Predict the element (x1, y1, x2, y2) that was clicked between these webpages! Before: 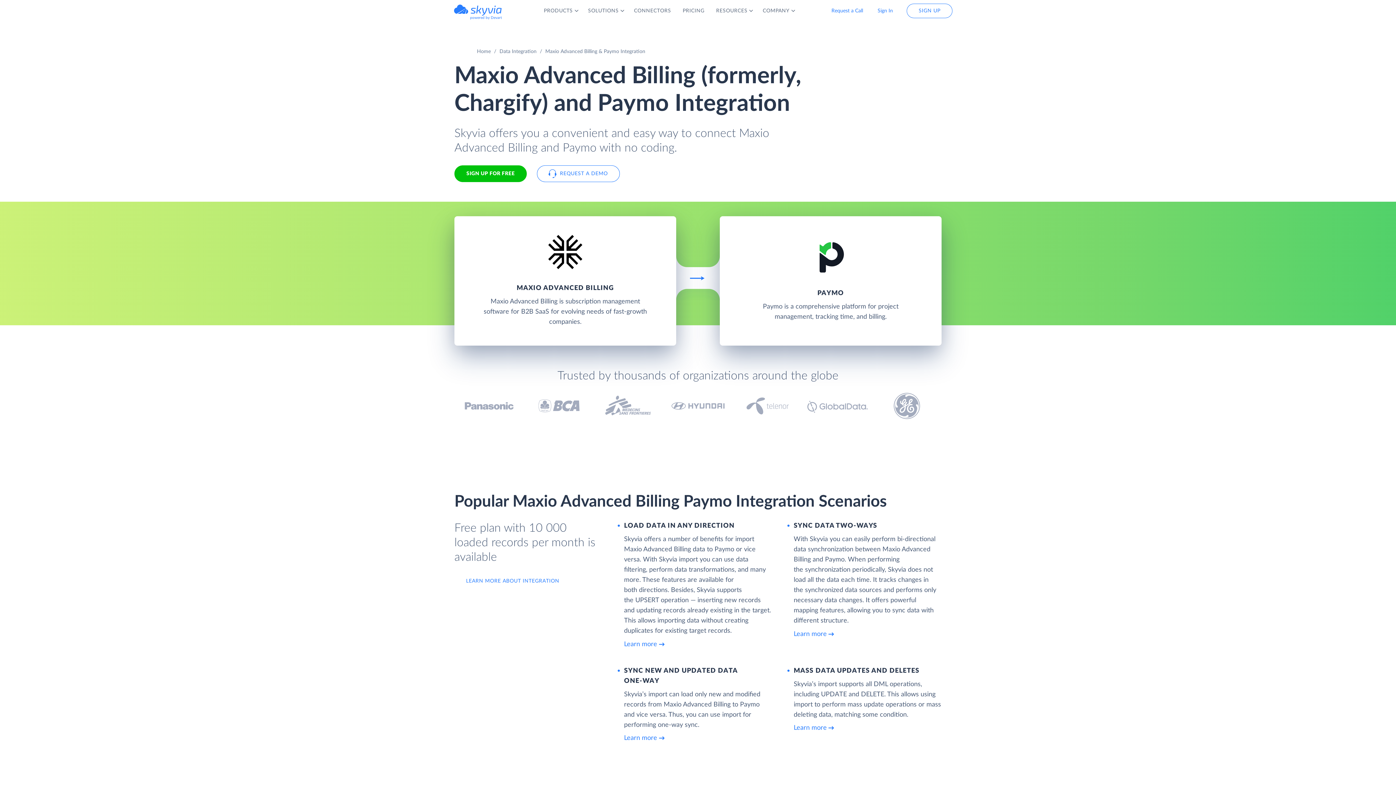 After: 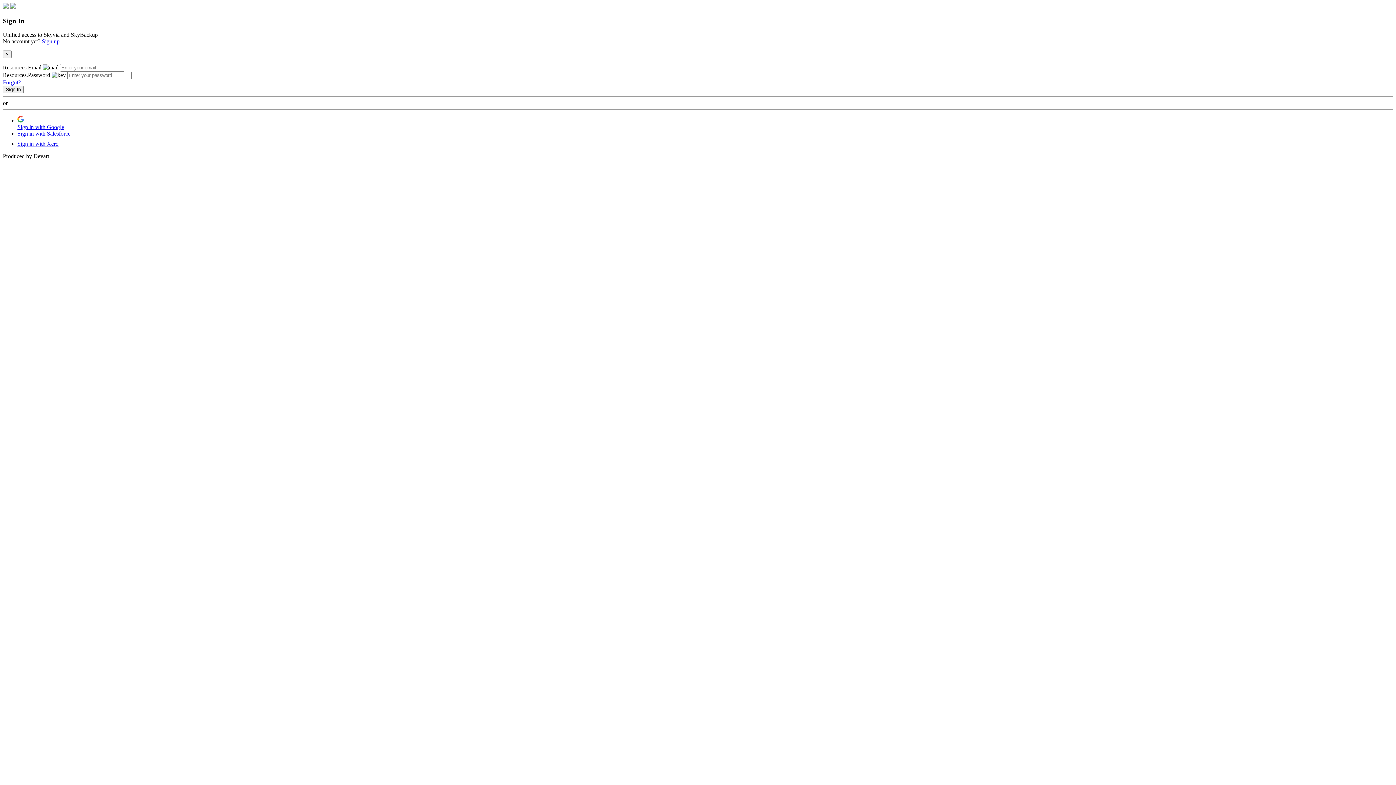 Action: label: Sign In bbox: (870, 4, 900, 17)